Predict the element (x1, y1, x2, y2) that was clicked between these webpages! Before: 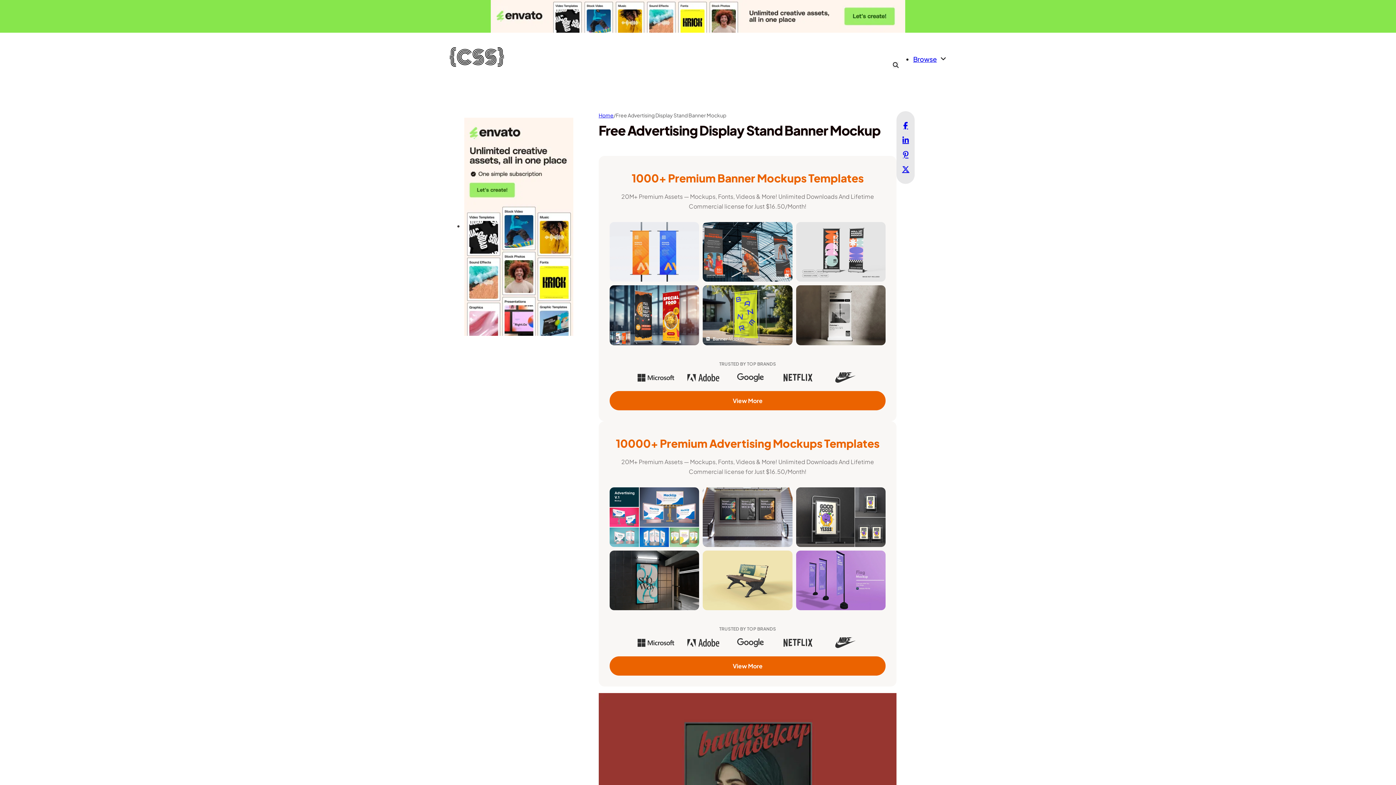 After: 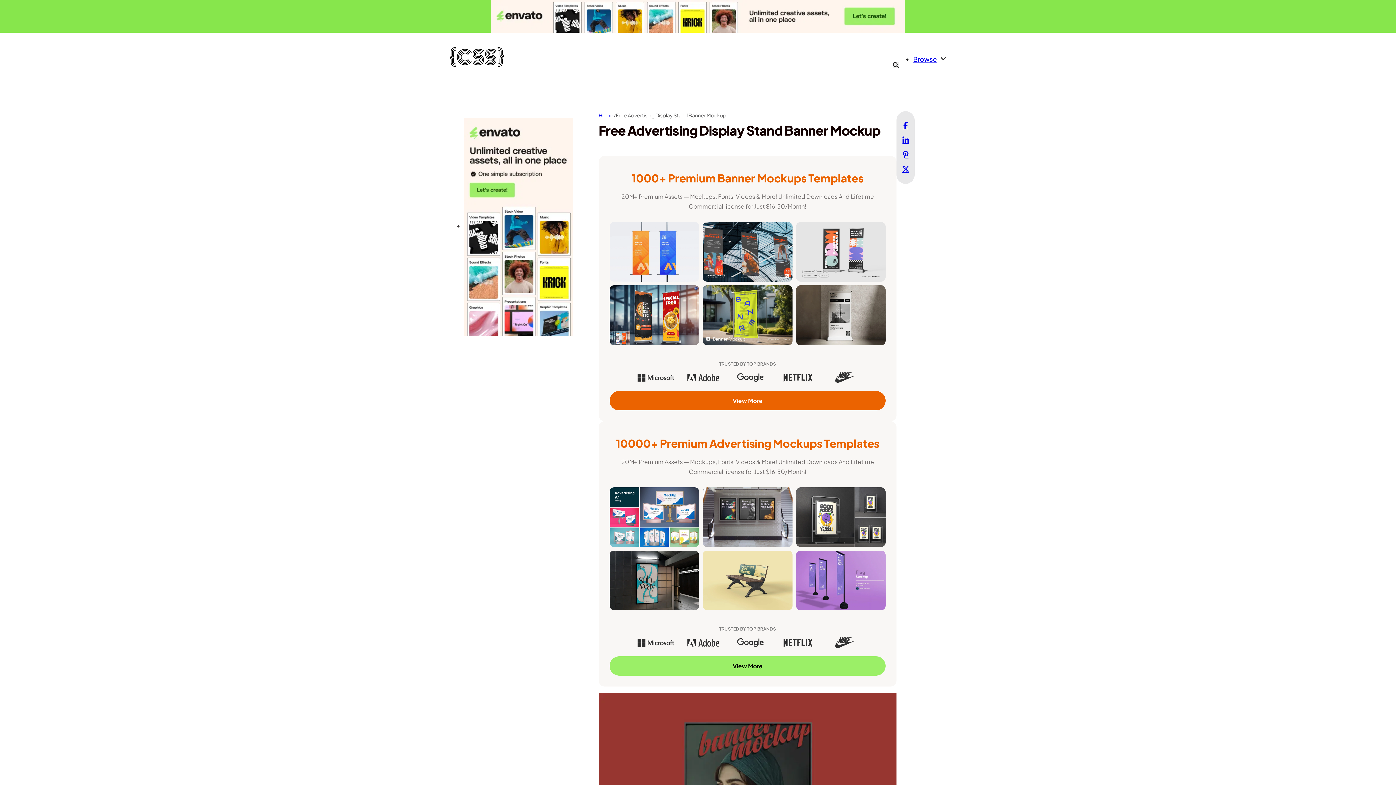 Action: bbox: (609, 656, 885, 675) label: View More